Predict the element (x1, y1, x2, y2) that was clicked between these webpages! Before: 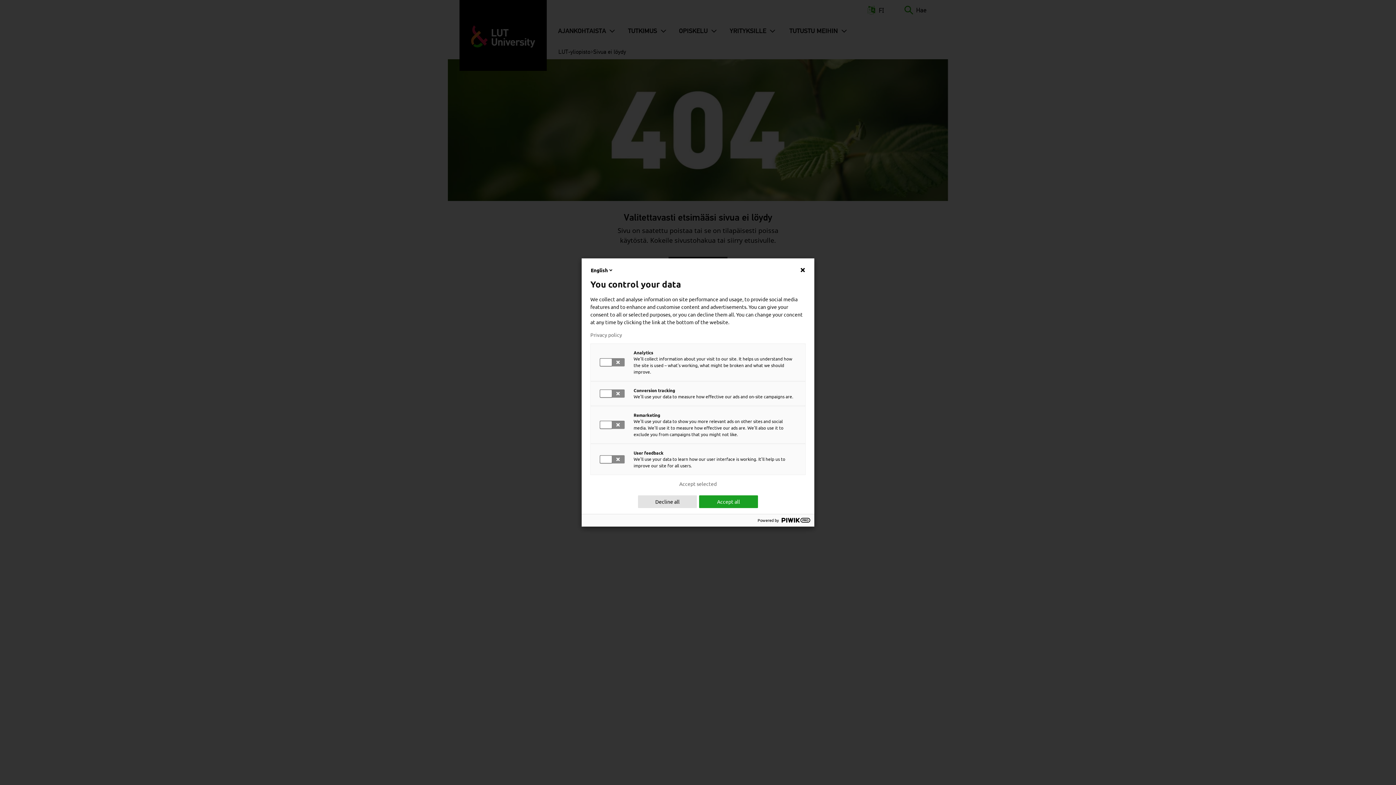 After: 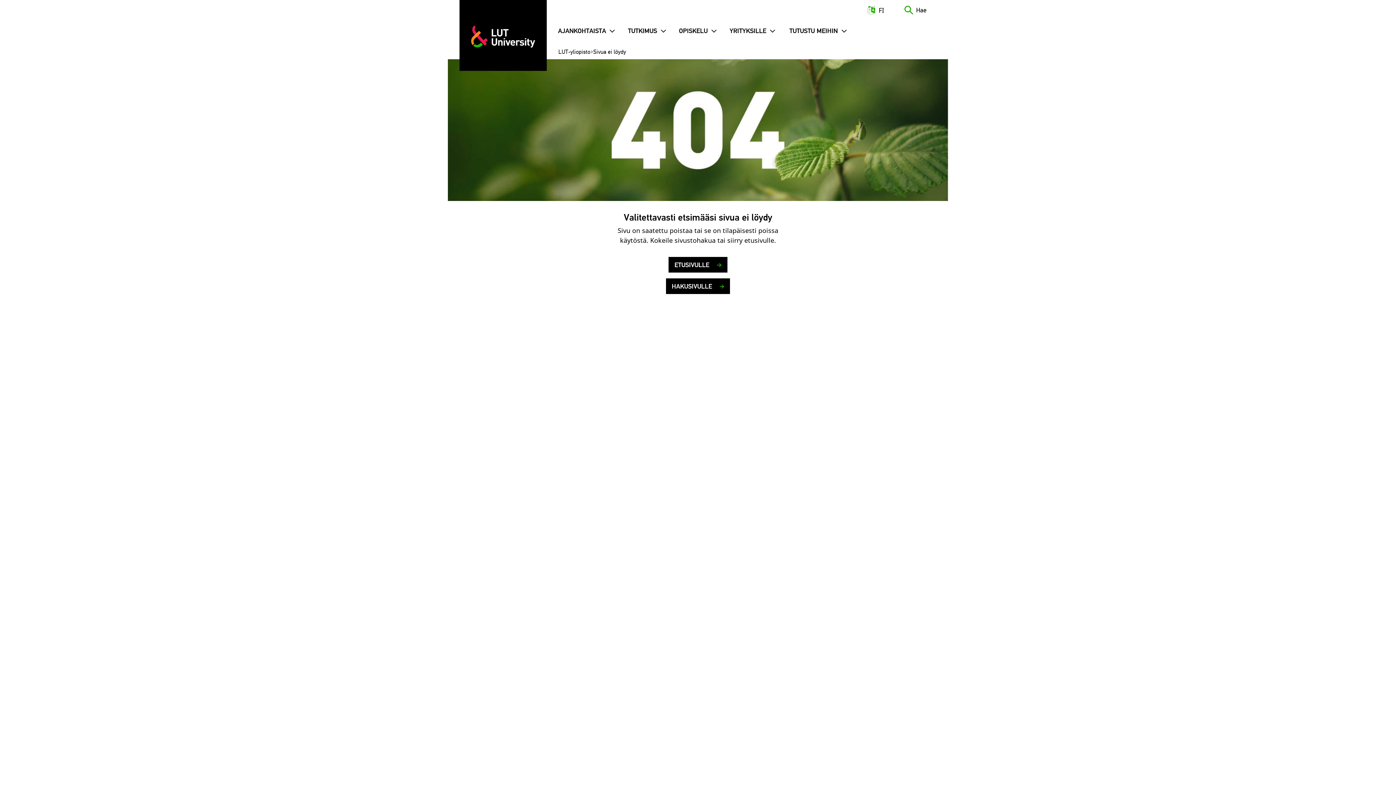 Action: label: Accept all bbox: (699, 495, 758, 508)